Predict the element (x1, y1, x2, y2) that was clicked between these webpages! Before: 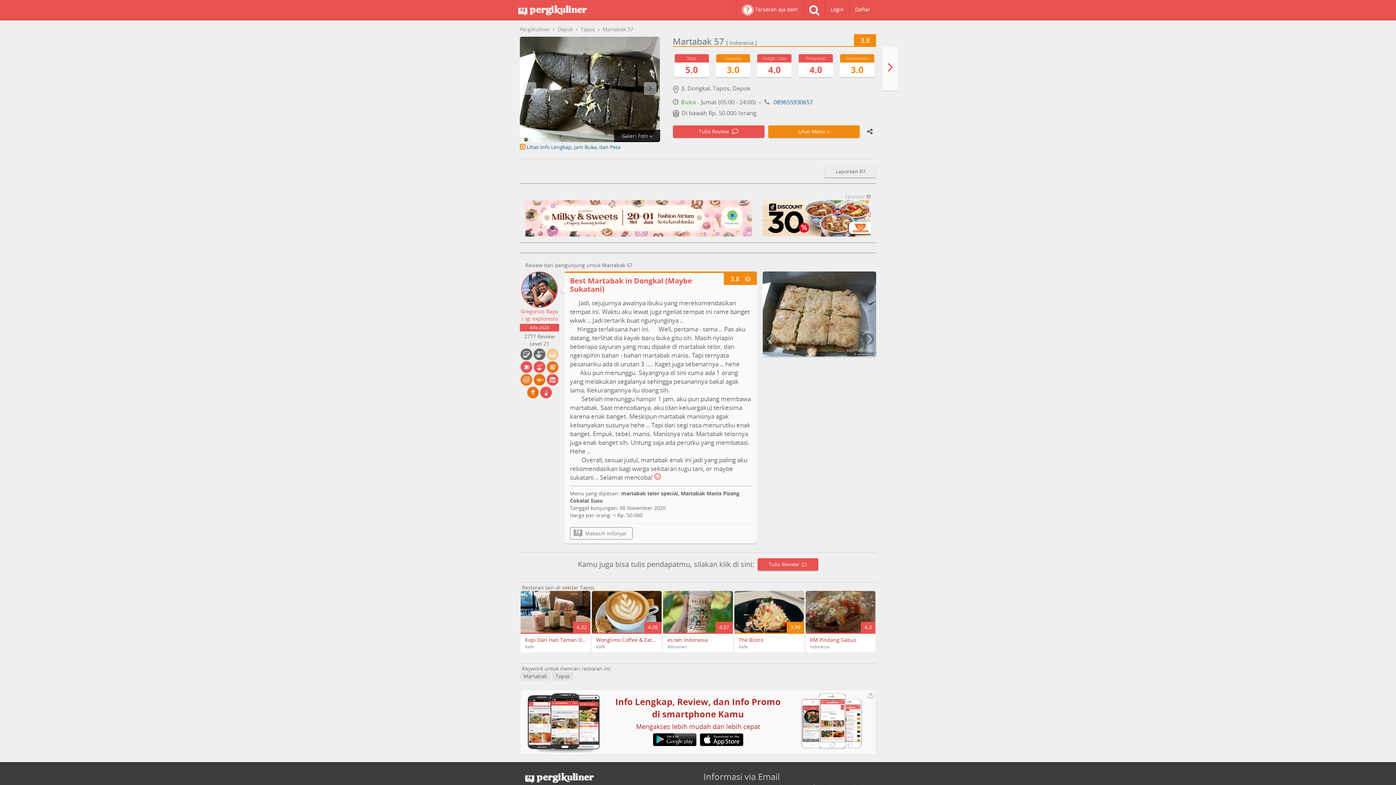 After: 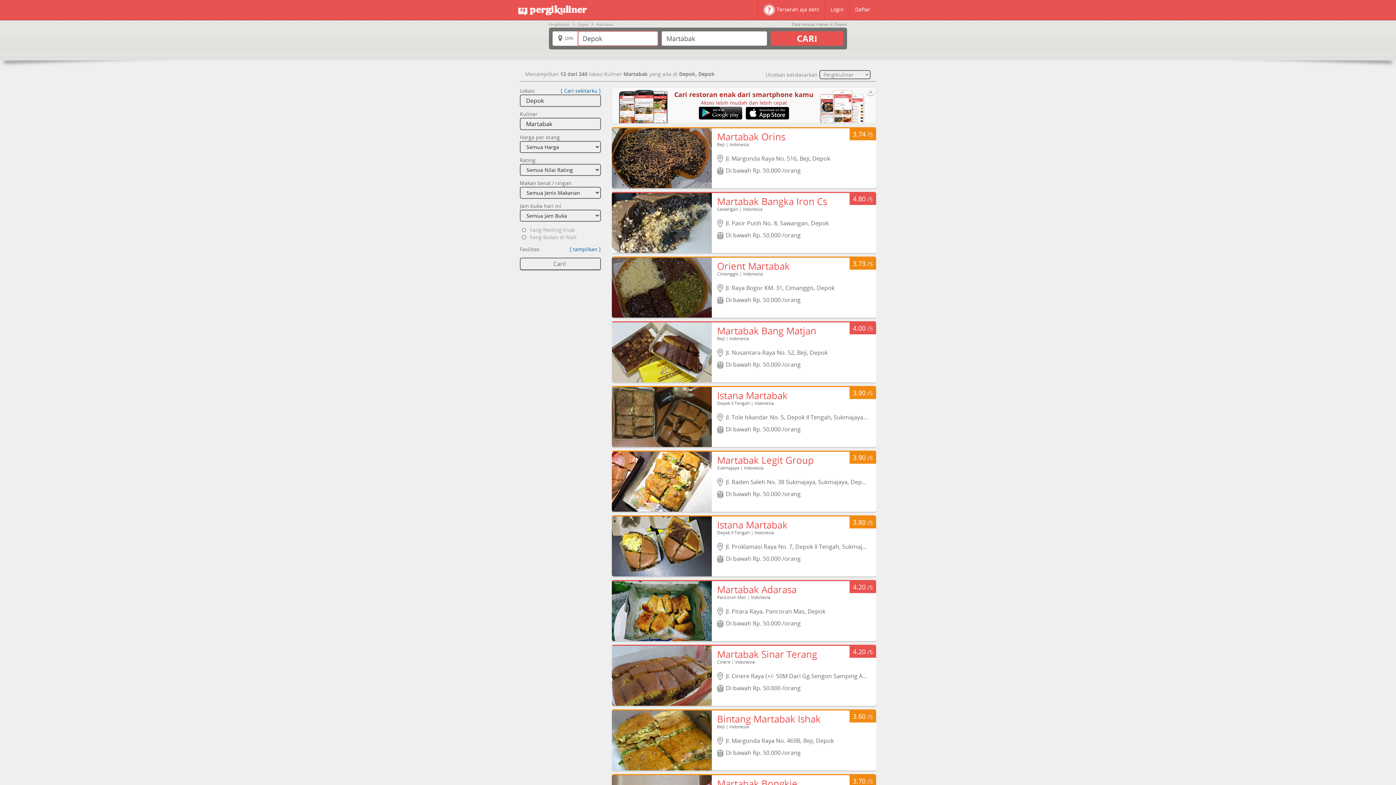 Action: label: Martabak bbox: (520, 672, 550, 681)